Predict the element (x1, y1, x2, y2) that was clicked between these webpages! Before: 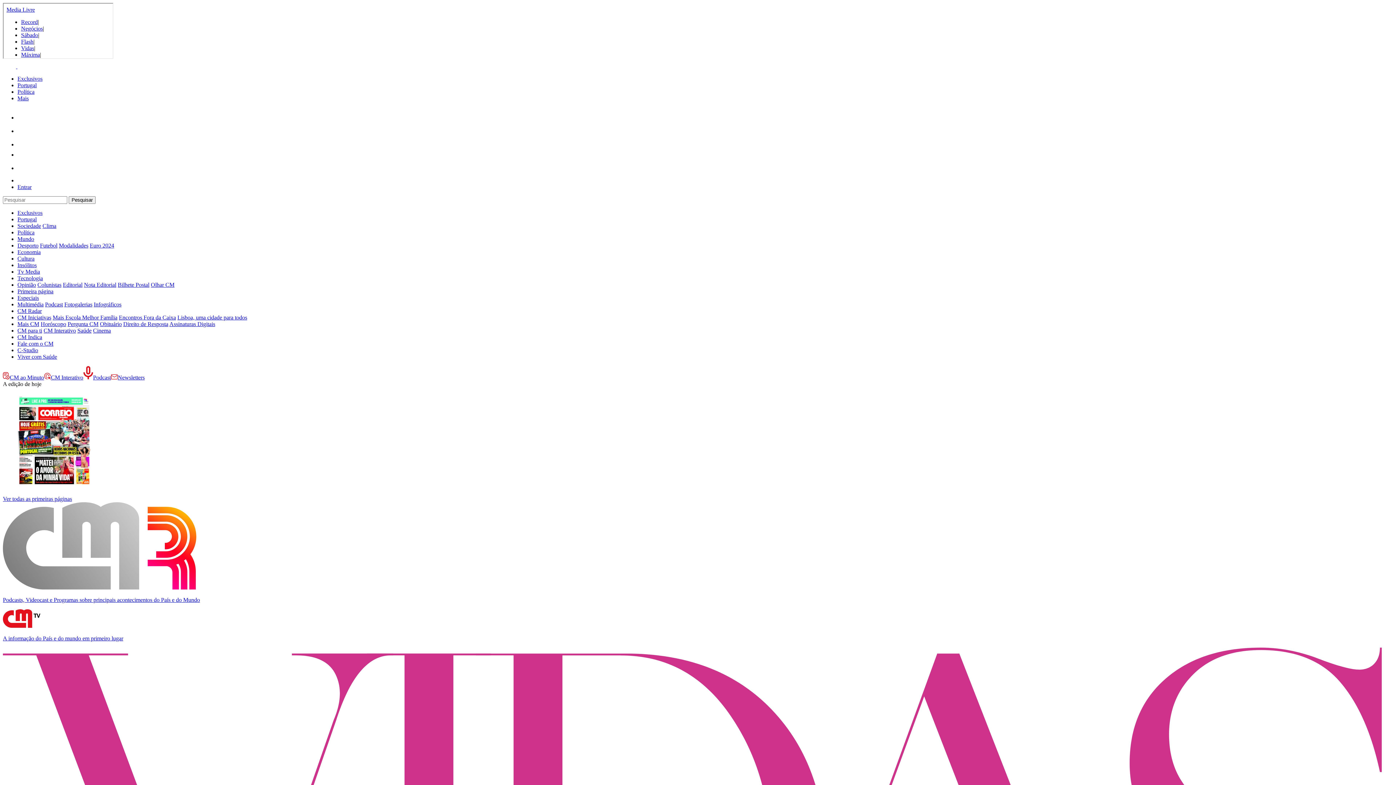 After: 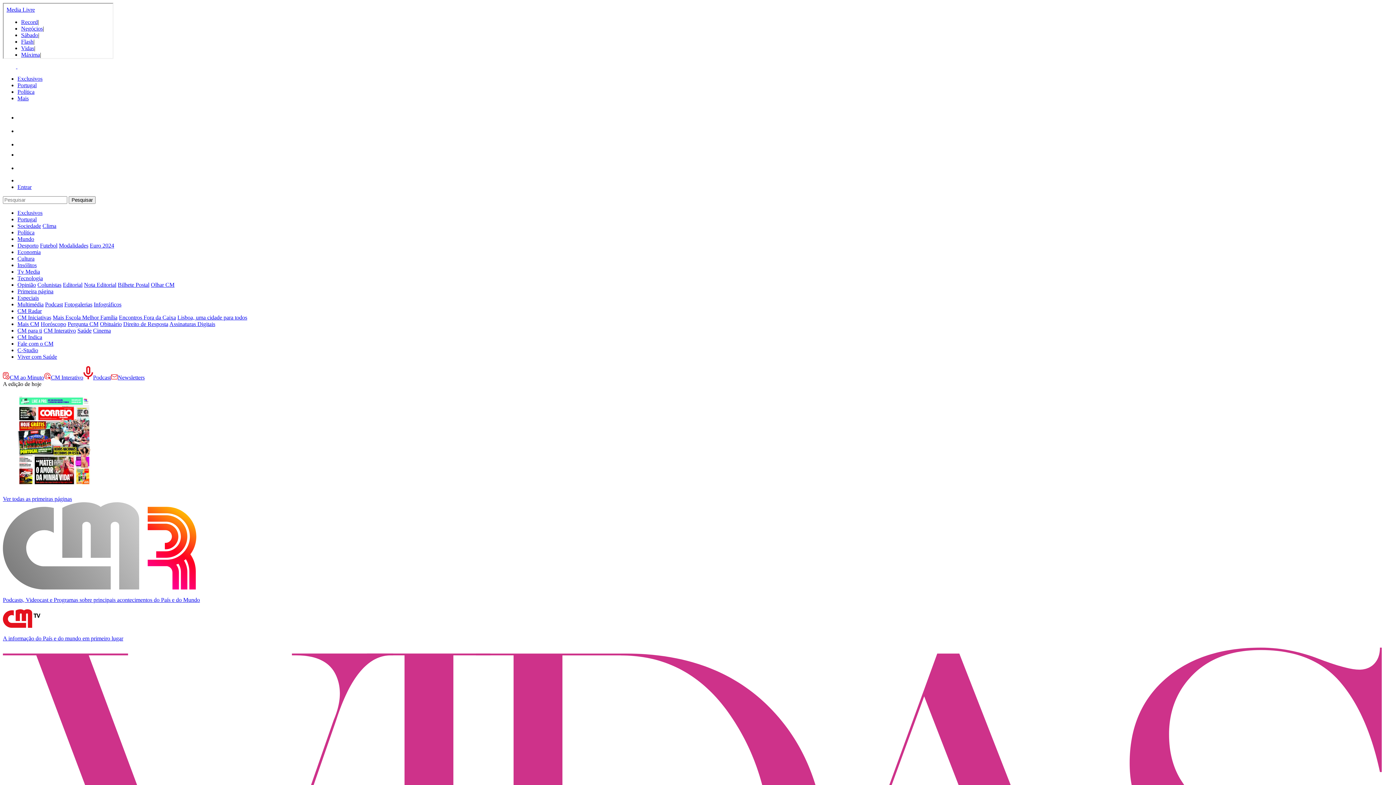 Action: bbox: (17, 128, 28, 134)